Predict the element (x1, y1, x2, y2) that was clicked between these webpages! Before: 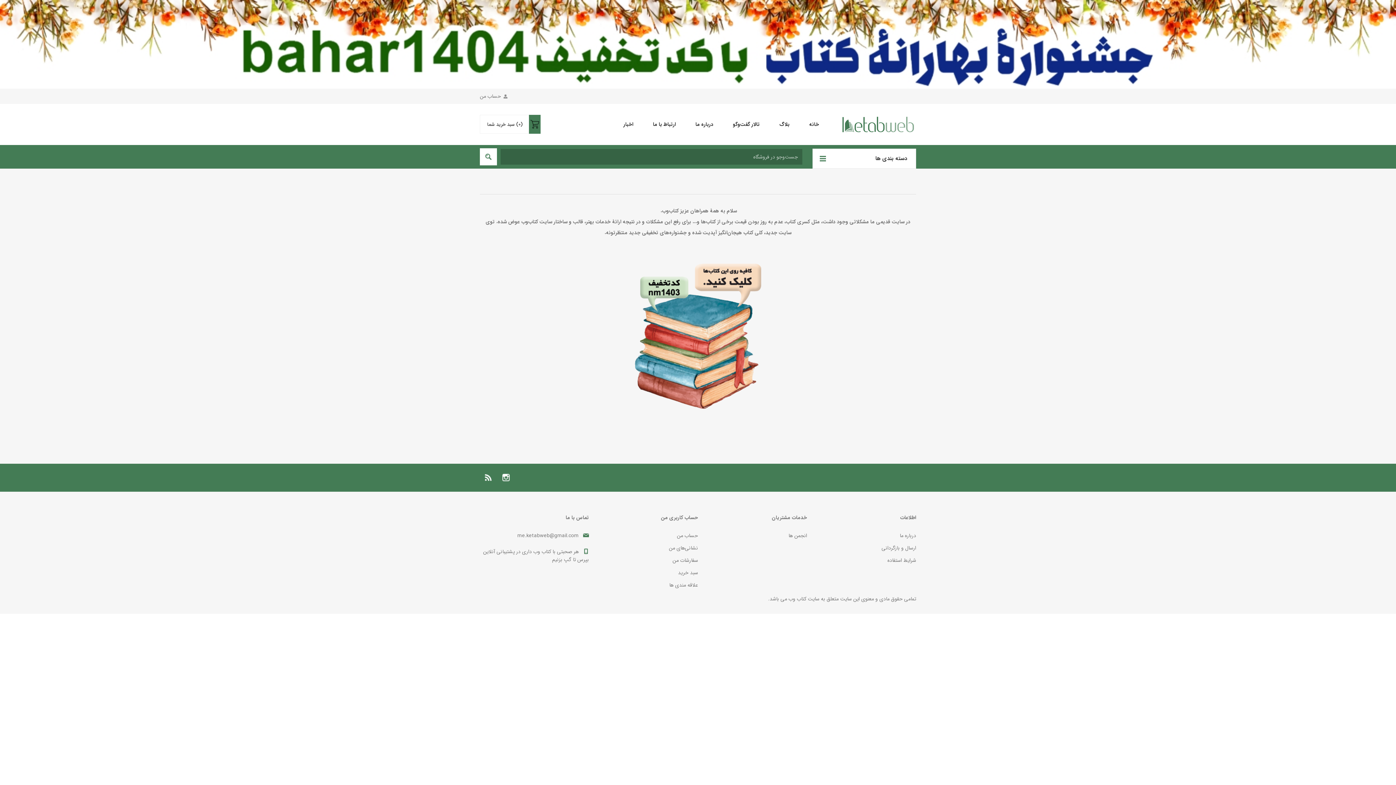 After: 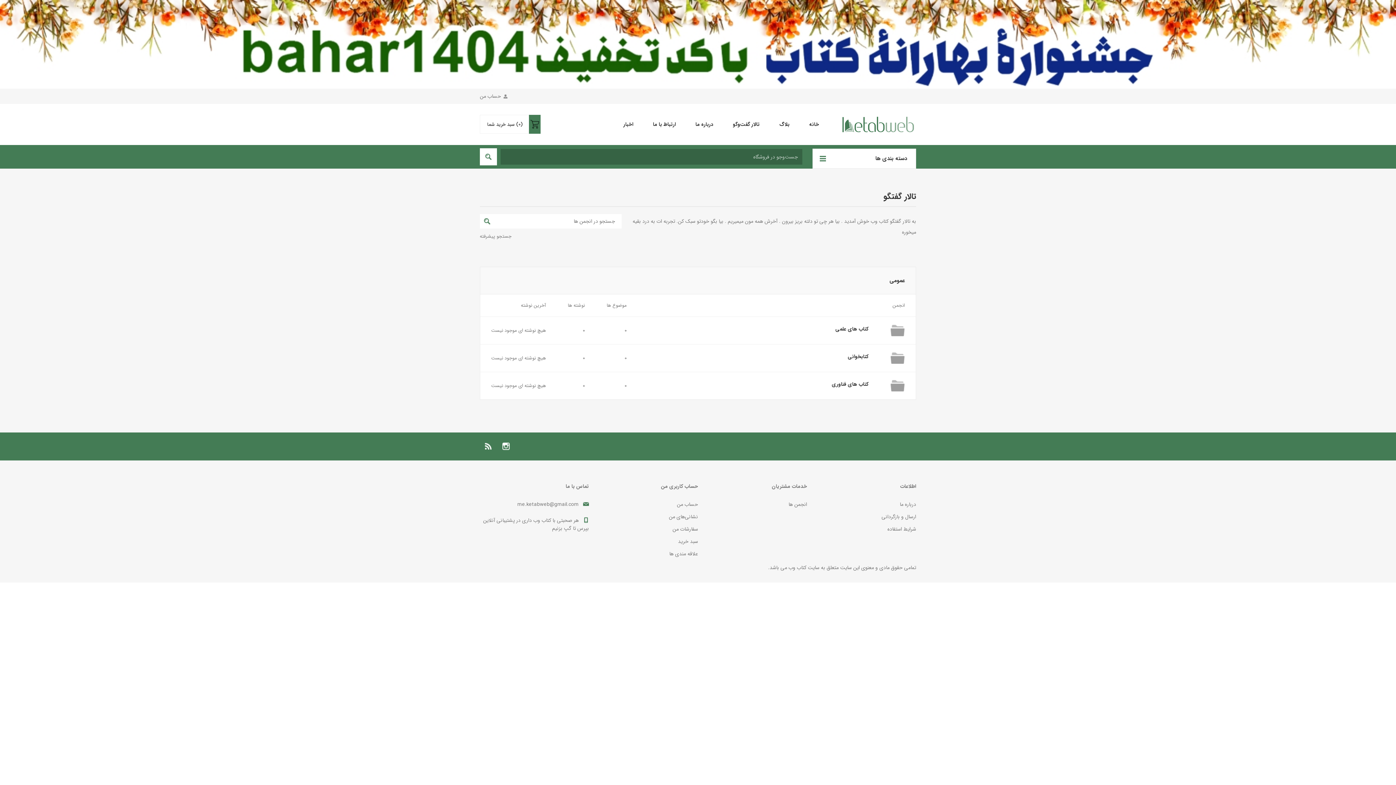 Action: label: انجمن ها bbox: (788, 532, 807, 540)